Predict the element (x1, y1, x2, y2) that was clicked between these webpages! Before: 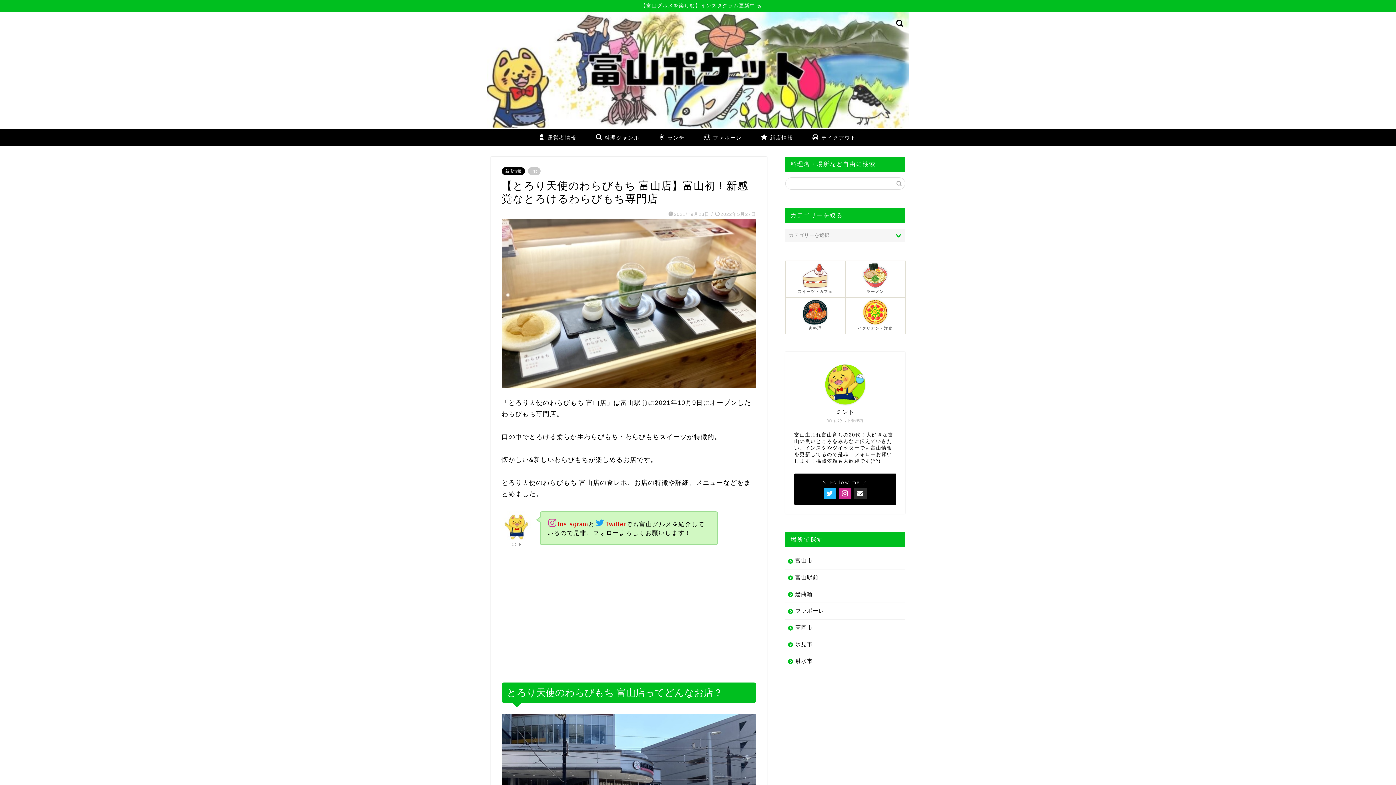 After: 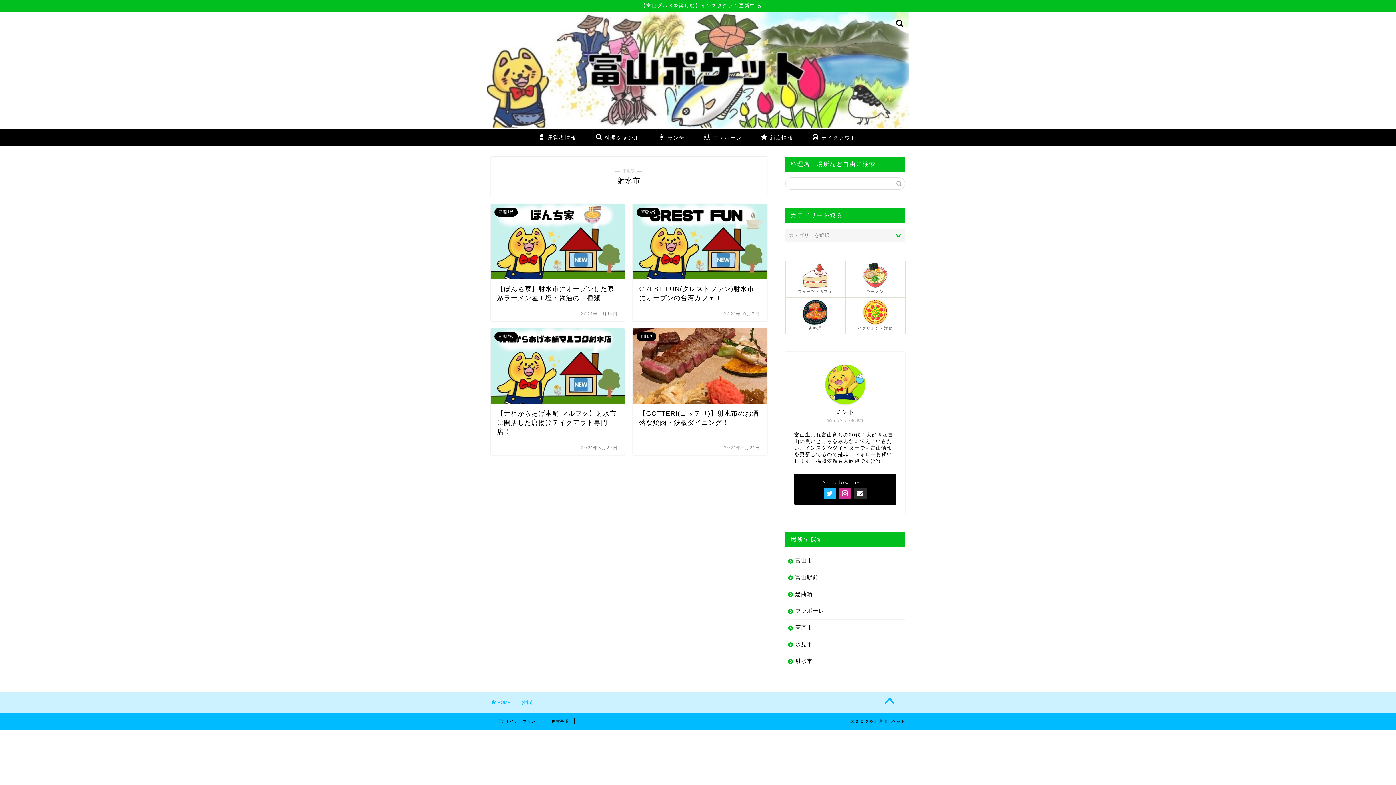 Action: label: 射水市 bbox: (785, 653, 904, 665)